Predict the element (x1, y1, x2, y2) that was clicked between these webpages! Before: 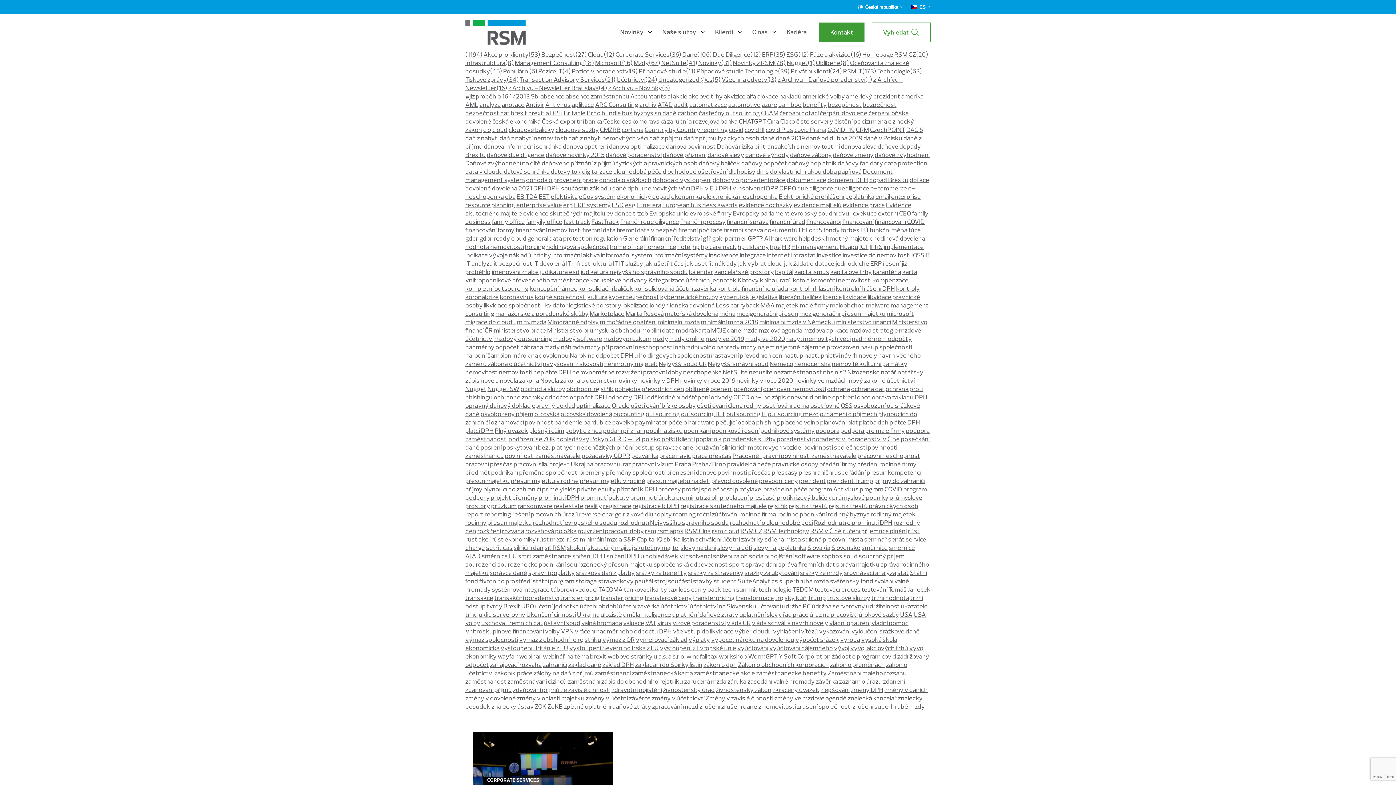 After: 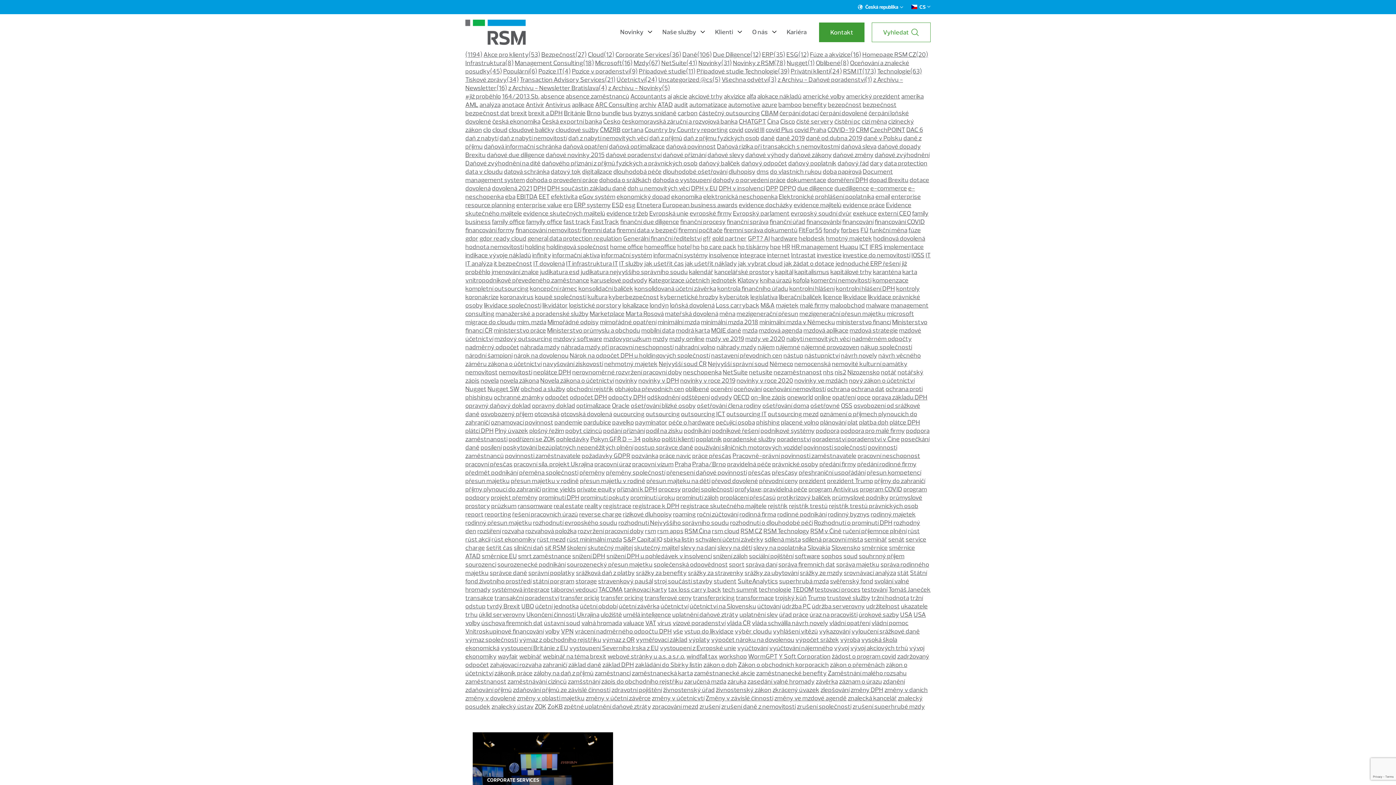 Action: bbox: (734, 485, 807, 493) label: profylaxe; pravidelná péče